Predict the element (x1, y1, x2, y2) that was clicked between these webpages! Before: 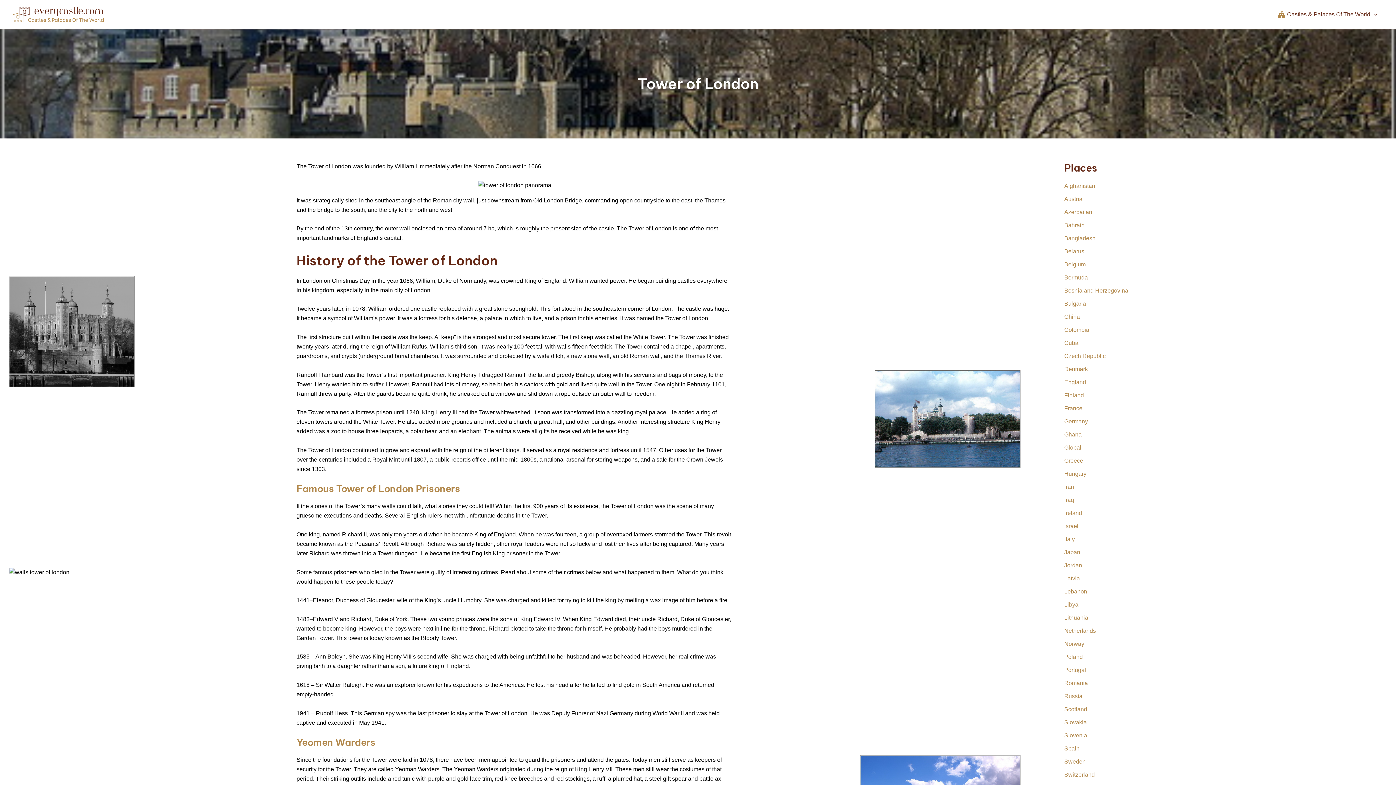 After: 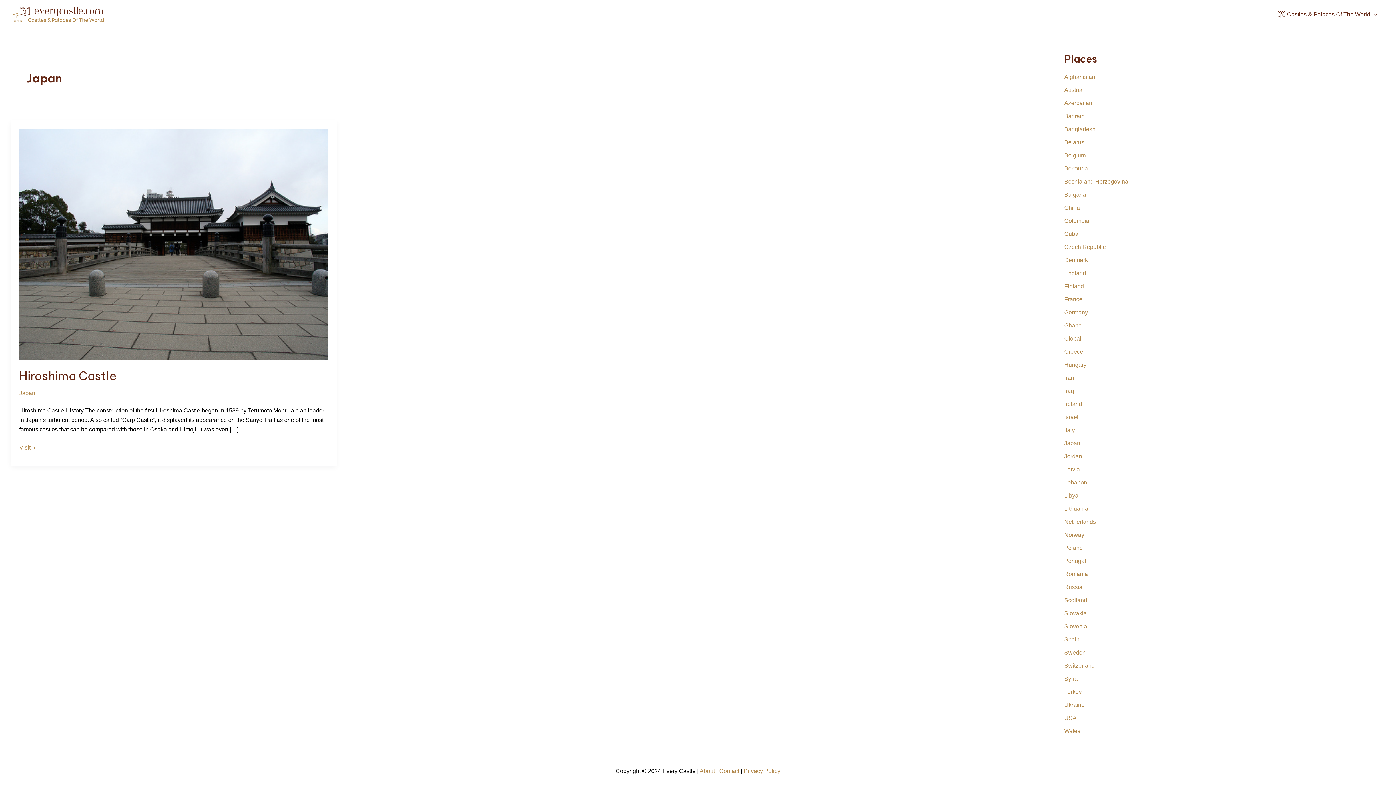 Action: bbox: (1064, 549, 1080, 555) label: Japan